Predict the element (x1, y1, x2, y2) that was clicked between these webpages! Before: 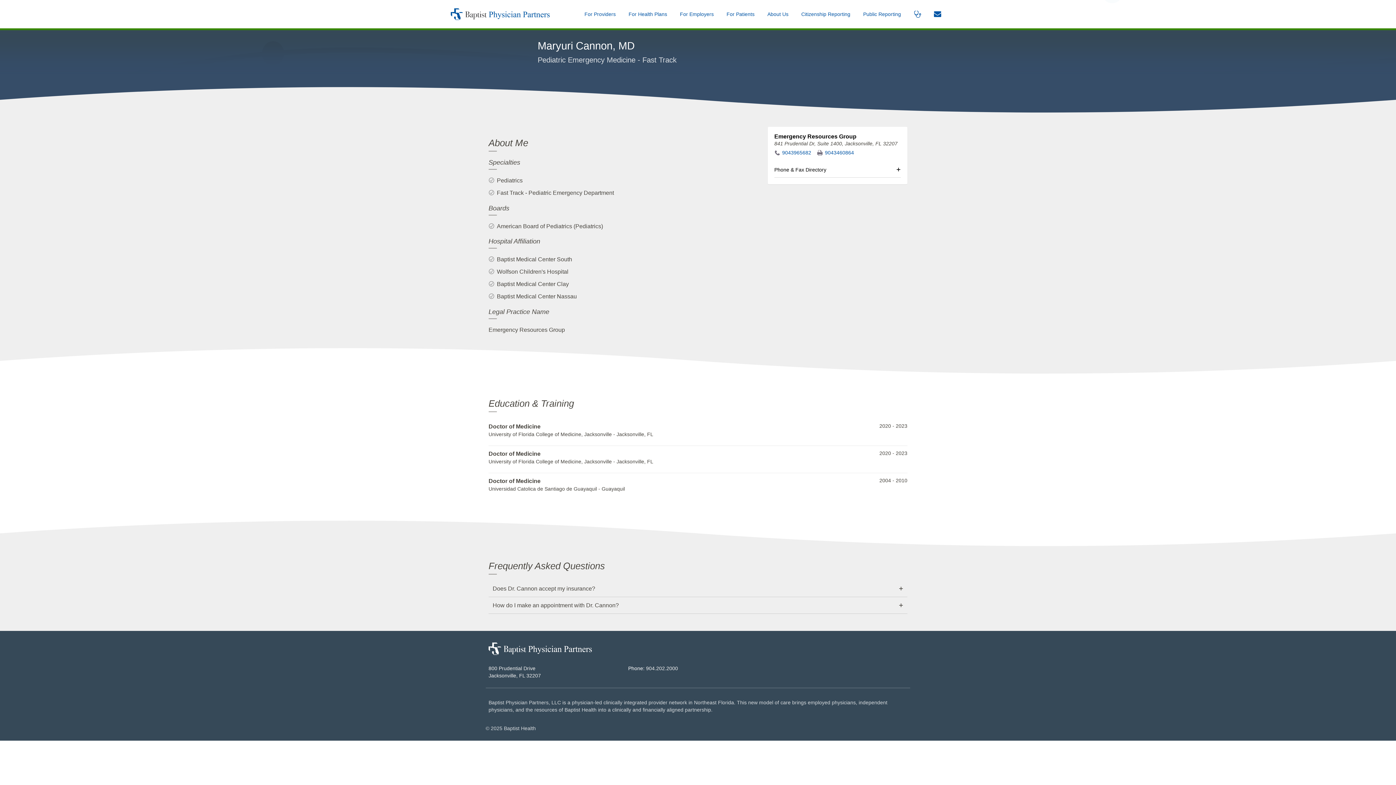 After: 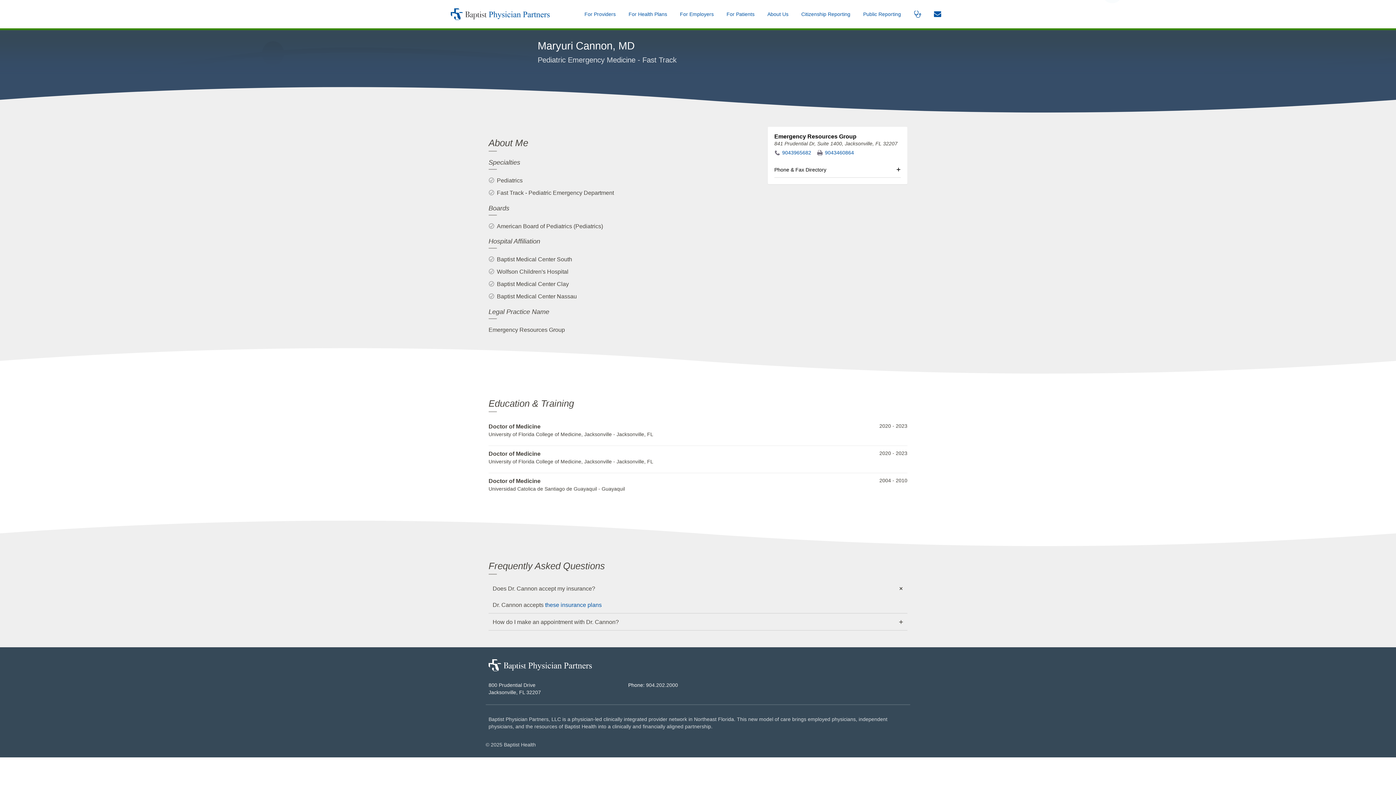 Action: bbox: (492, 584, 903, 593) label: Does Dr. Cannon accept my insurance?